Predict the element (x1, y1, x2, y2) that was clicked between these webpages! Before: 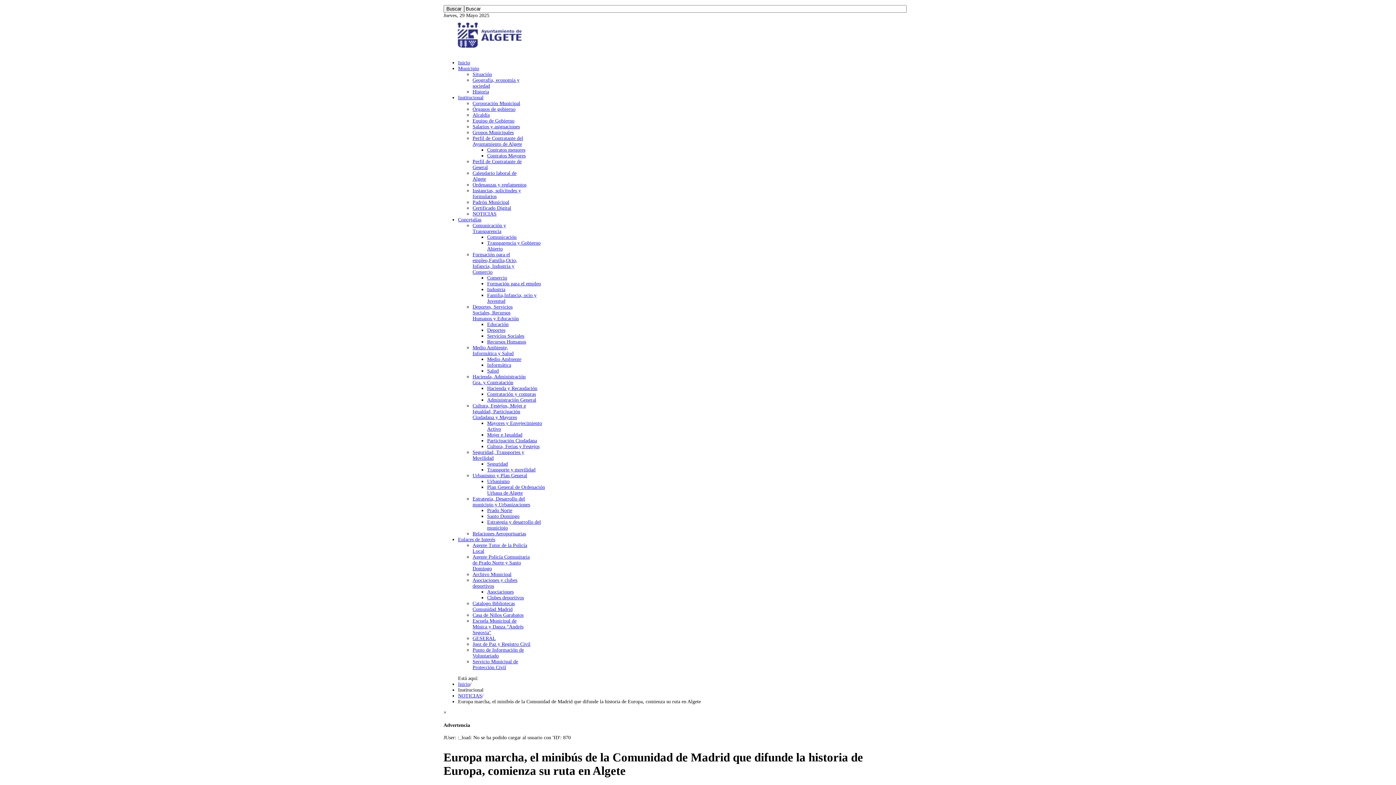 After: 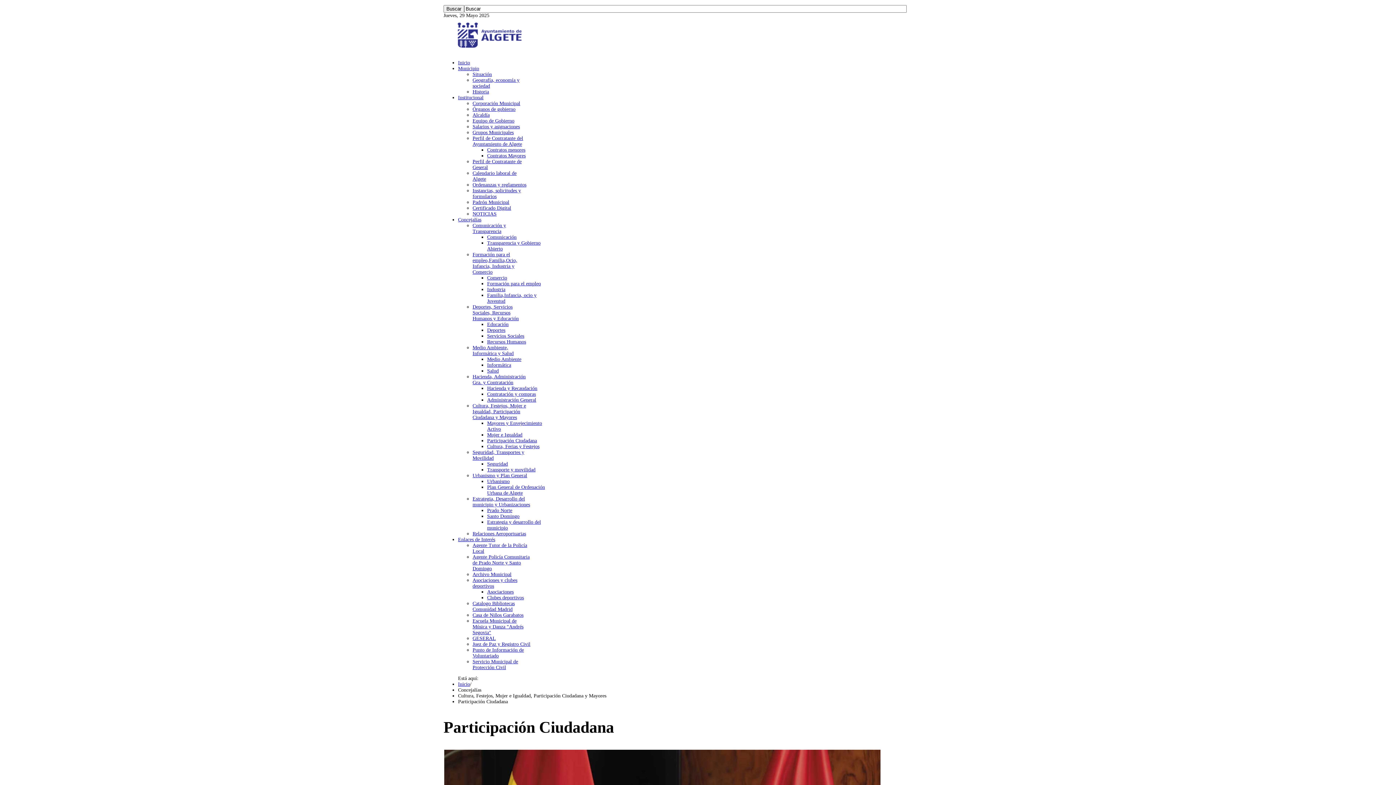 Action: label: Participación Ciudadana bbox: (487, 438, 537, 443)